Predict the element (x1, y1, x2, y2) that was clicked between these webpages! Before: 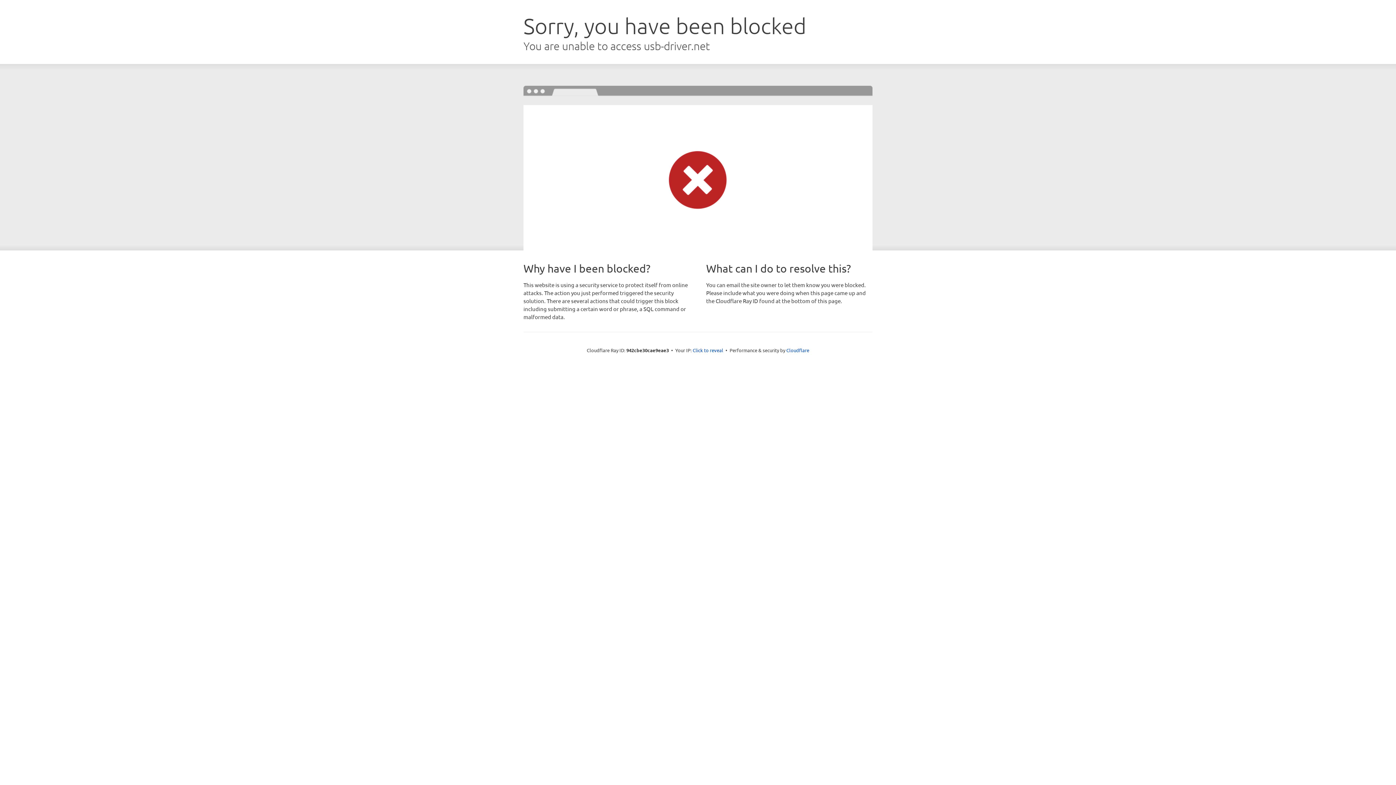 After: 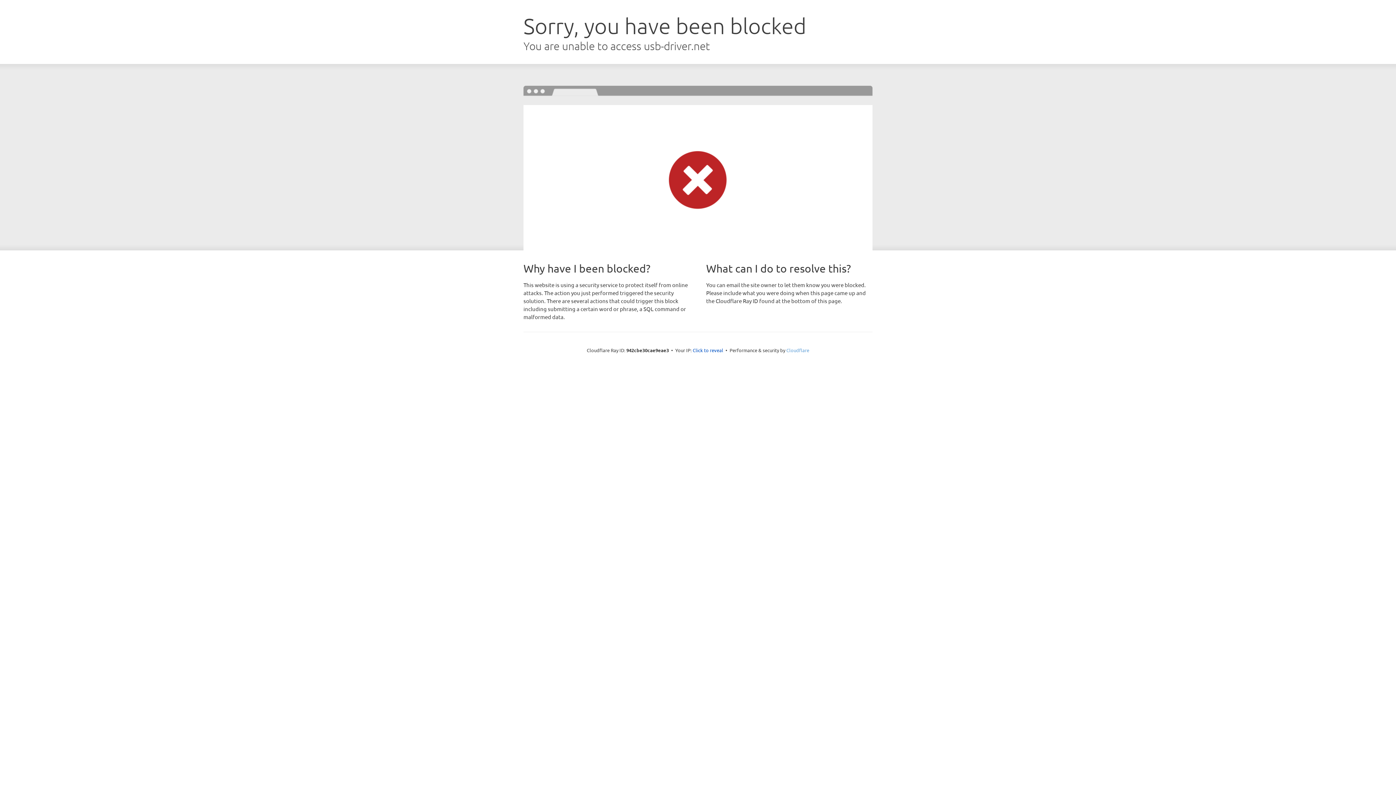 Action: label: Cloudflare bbox: (786, 347, 809, 353)